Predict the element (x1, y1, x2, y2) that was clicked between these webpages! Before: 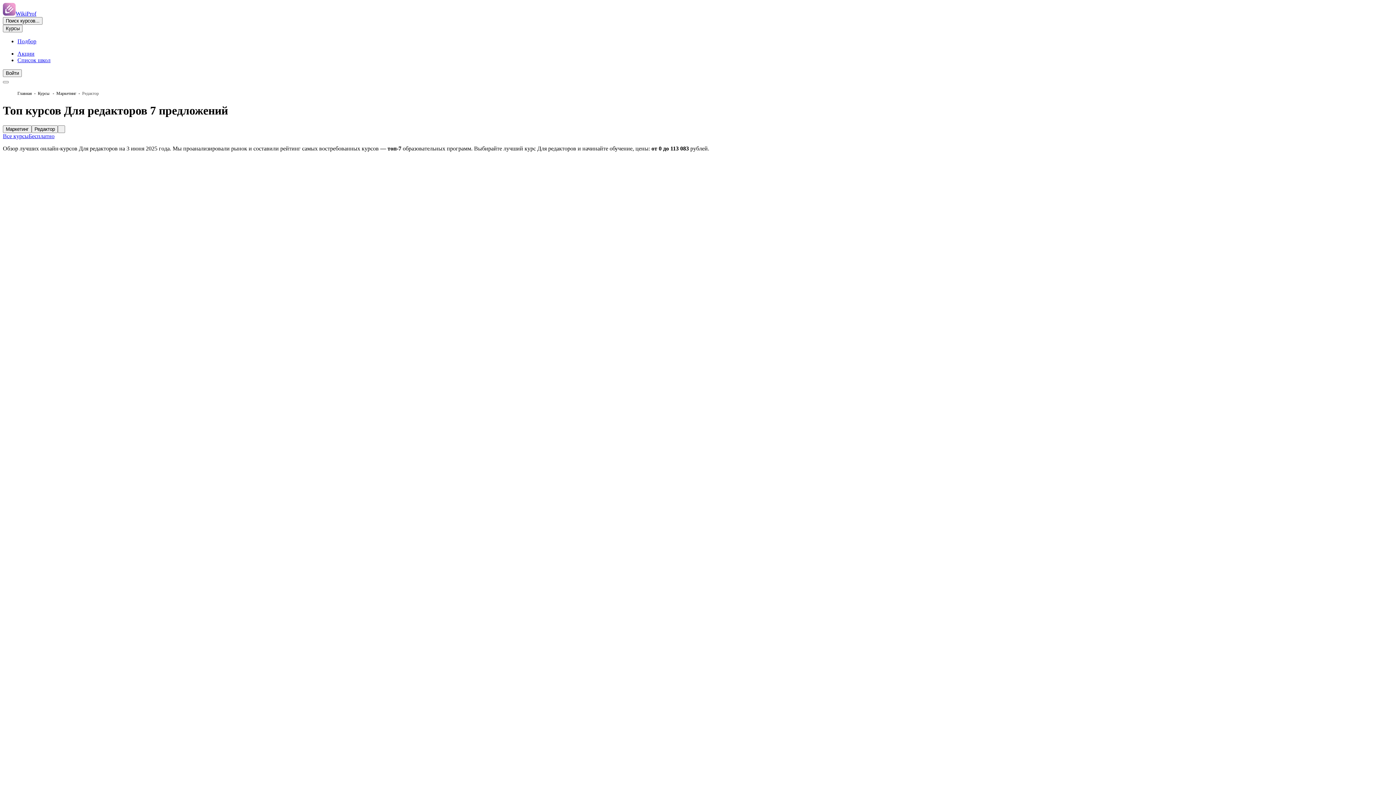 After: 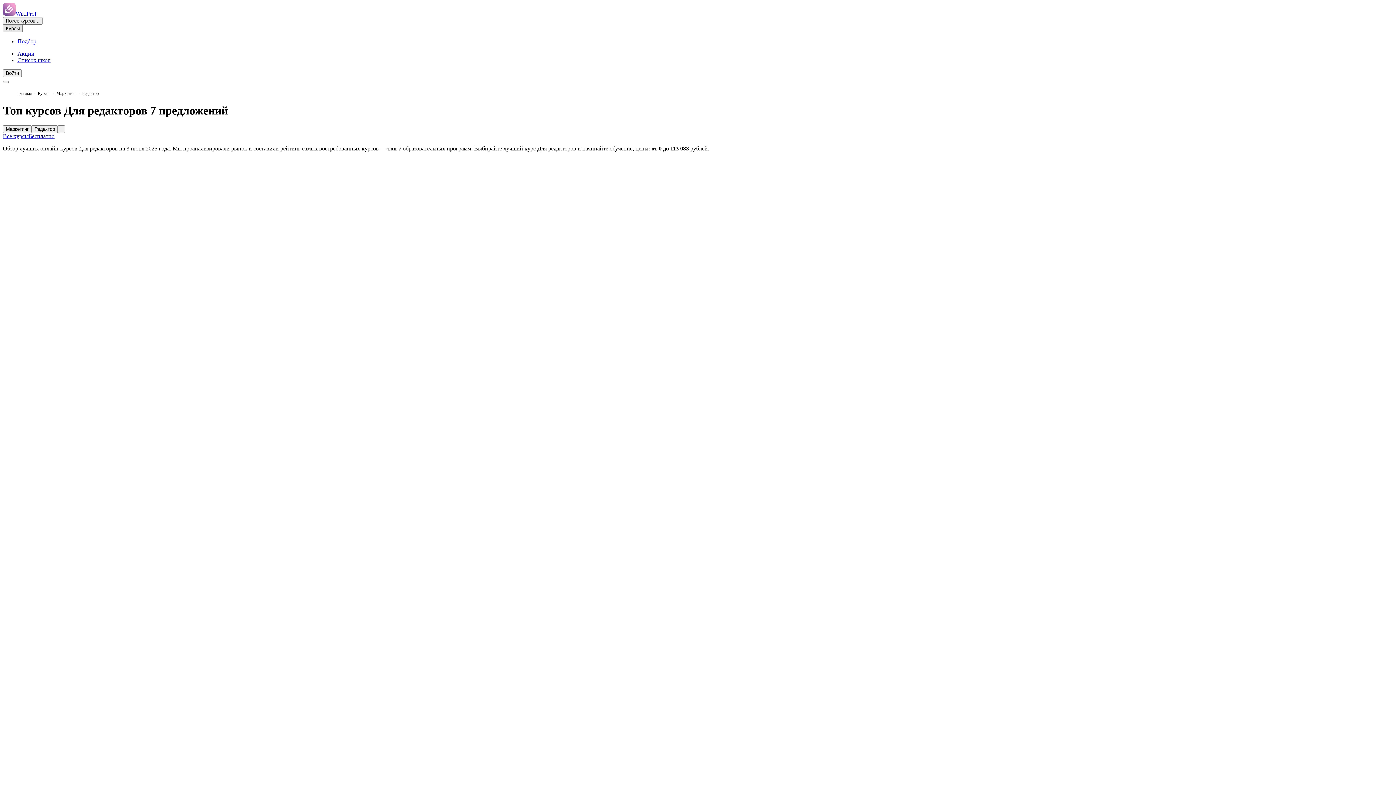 Action: label: Курсы bbox: (2, 24, 22, 32)